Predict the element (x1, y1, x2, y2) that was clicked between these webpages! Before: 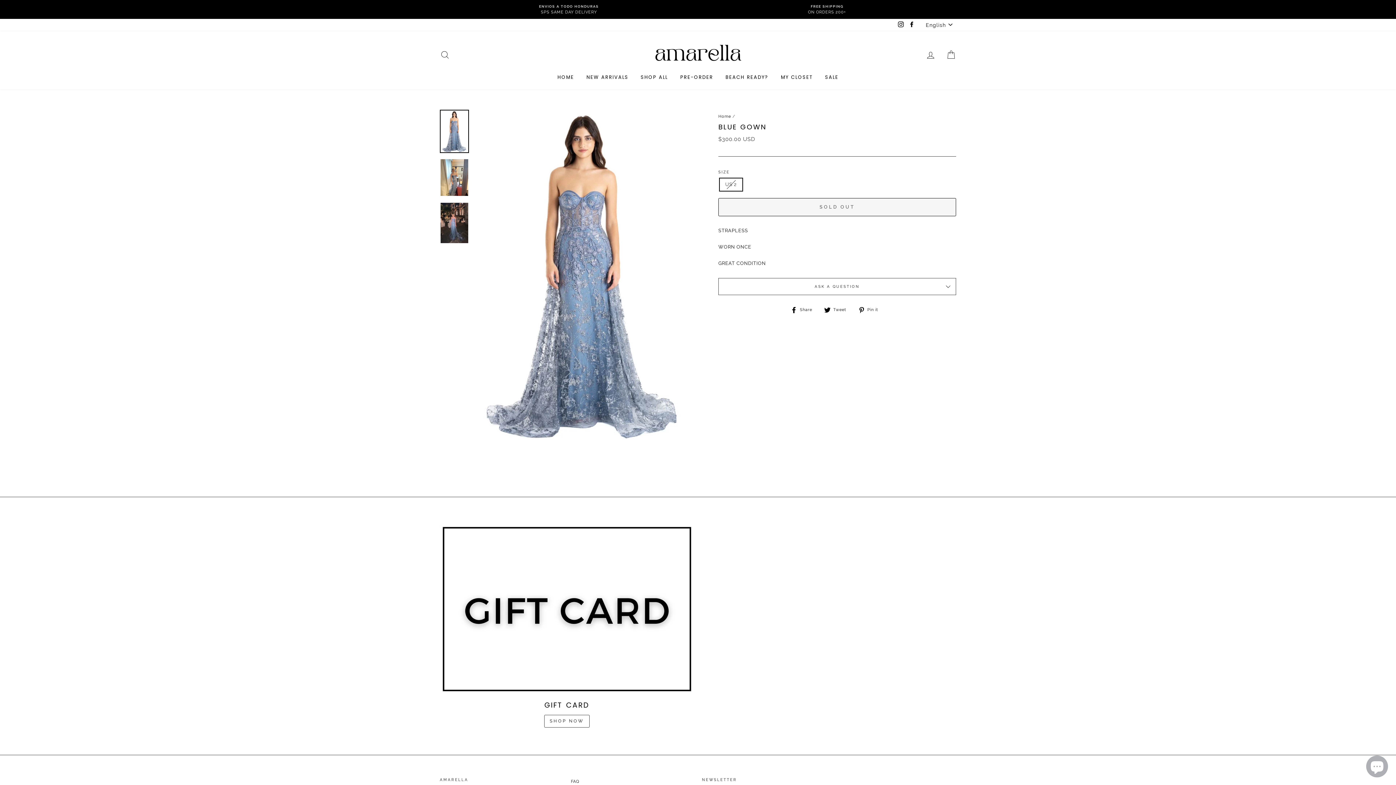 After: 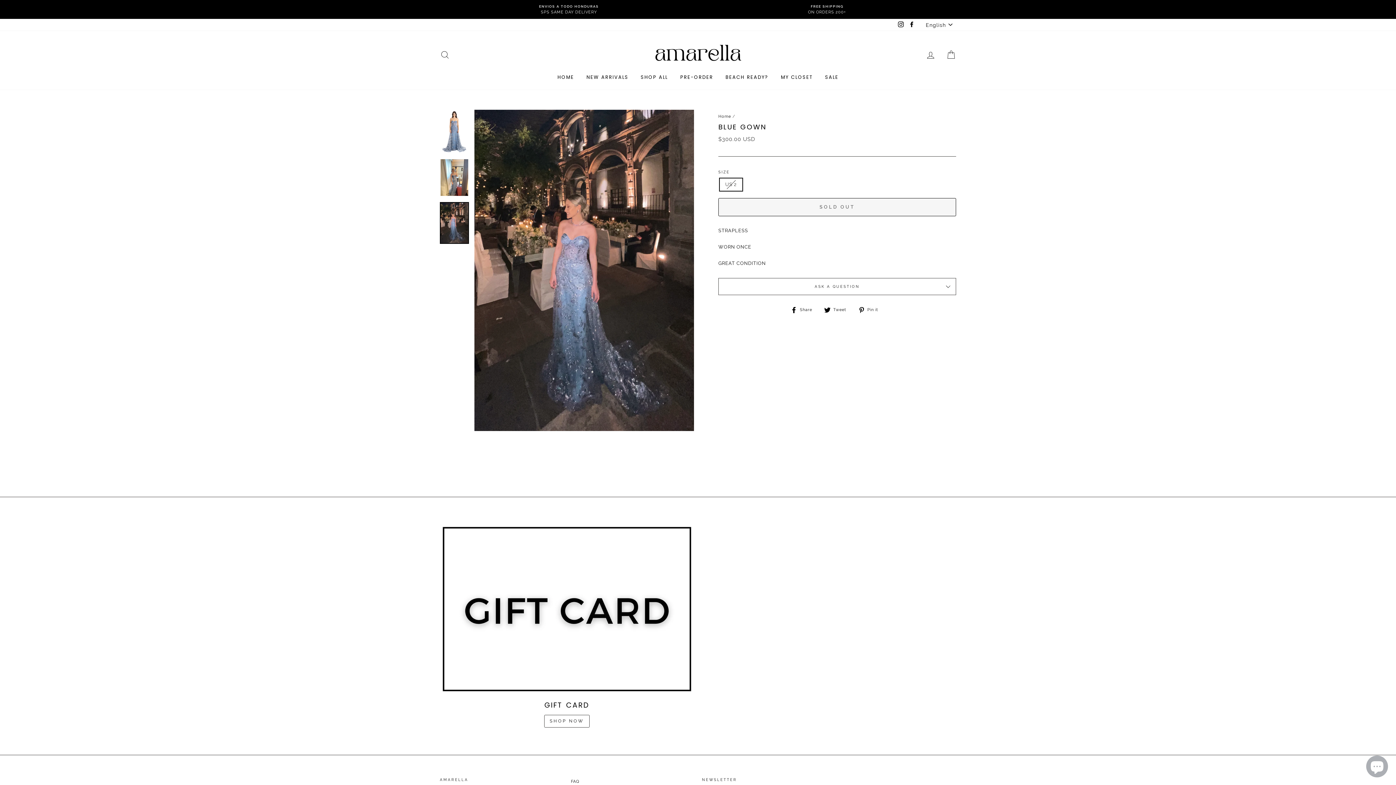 Action: bbox: (440, 202, 468, 243)